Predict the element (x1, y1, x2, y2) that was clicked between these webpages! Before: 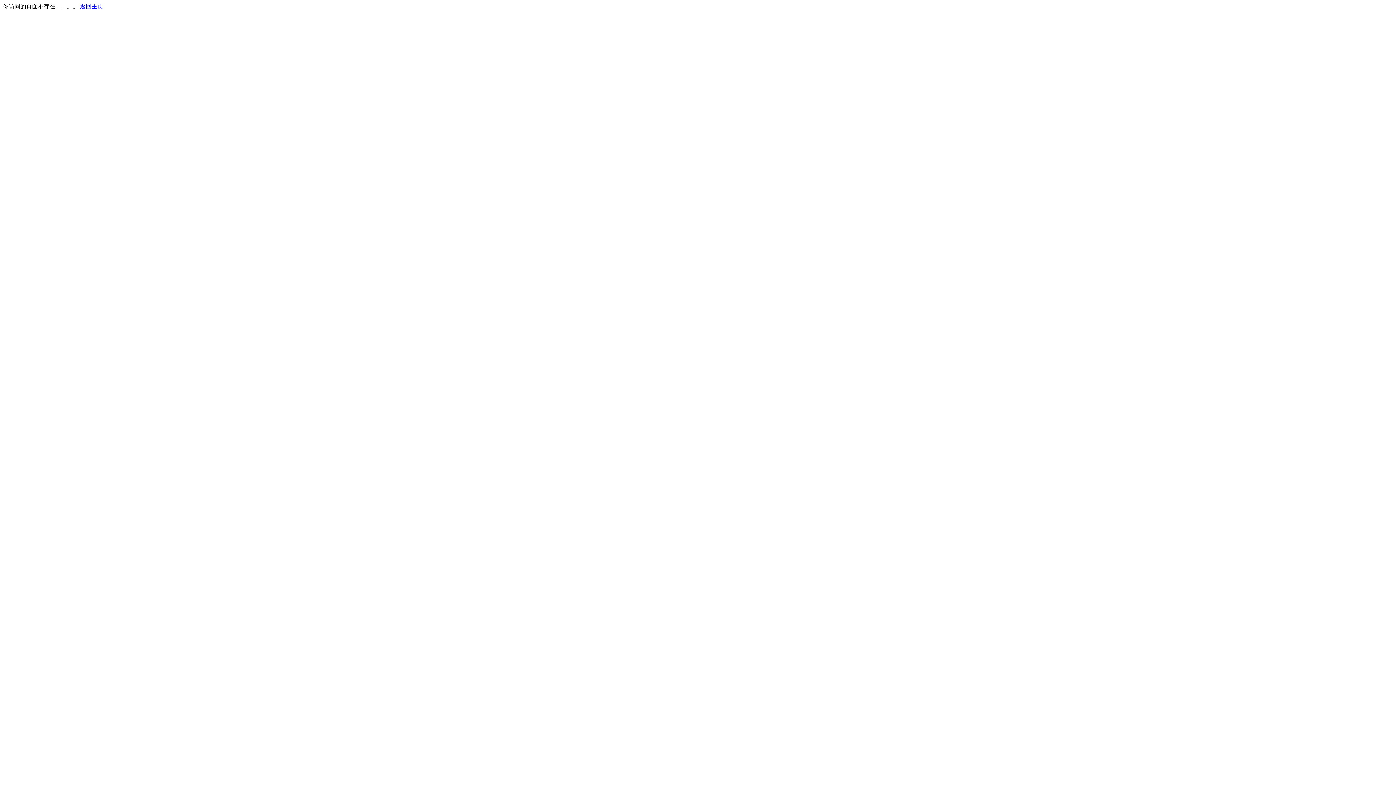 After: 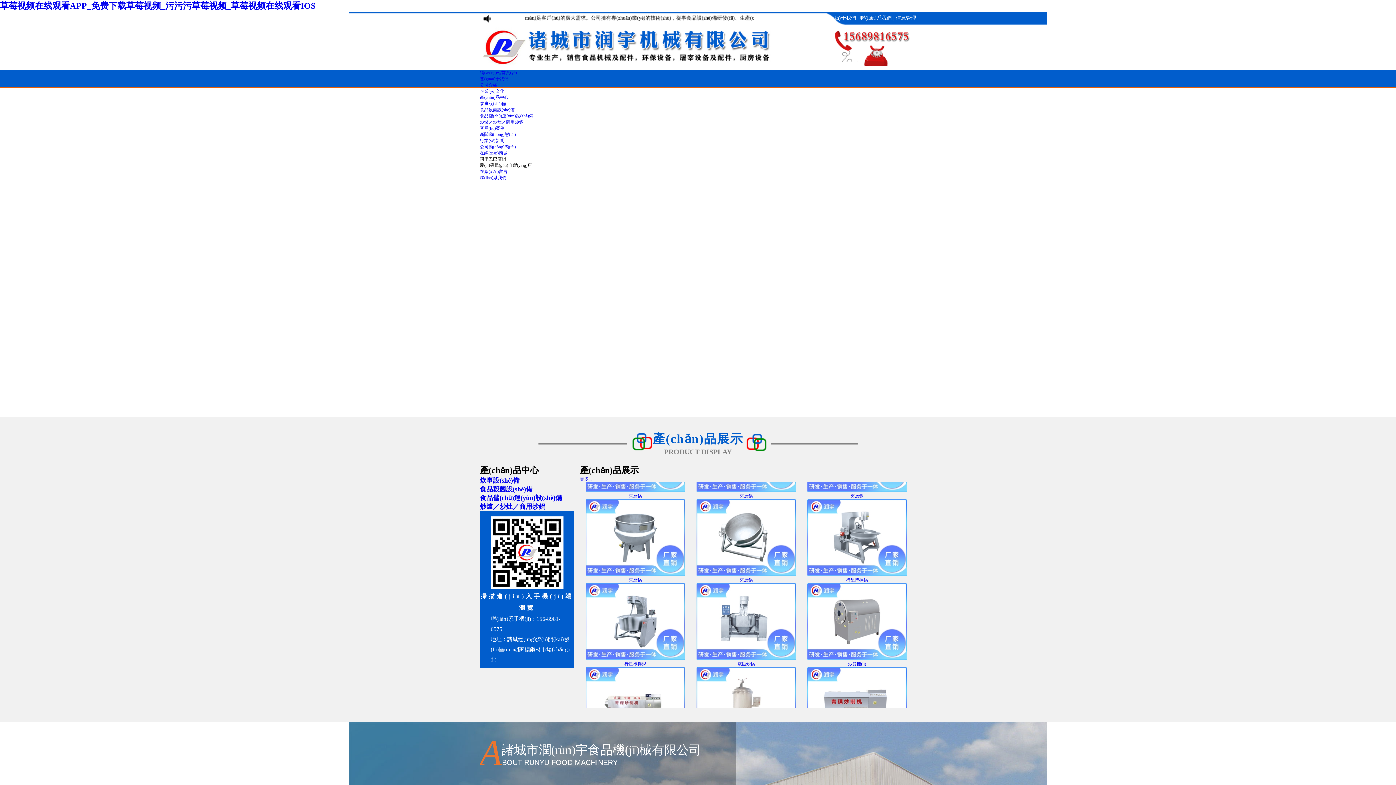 Action: label: 返回主页 bbox: (80, 3, 103, 9)